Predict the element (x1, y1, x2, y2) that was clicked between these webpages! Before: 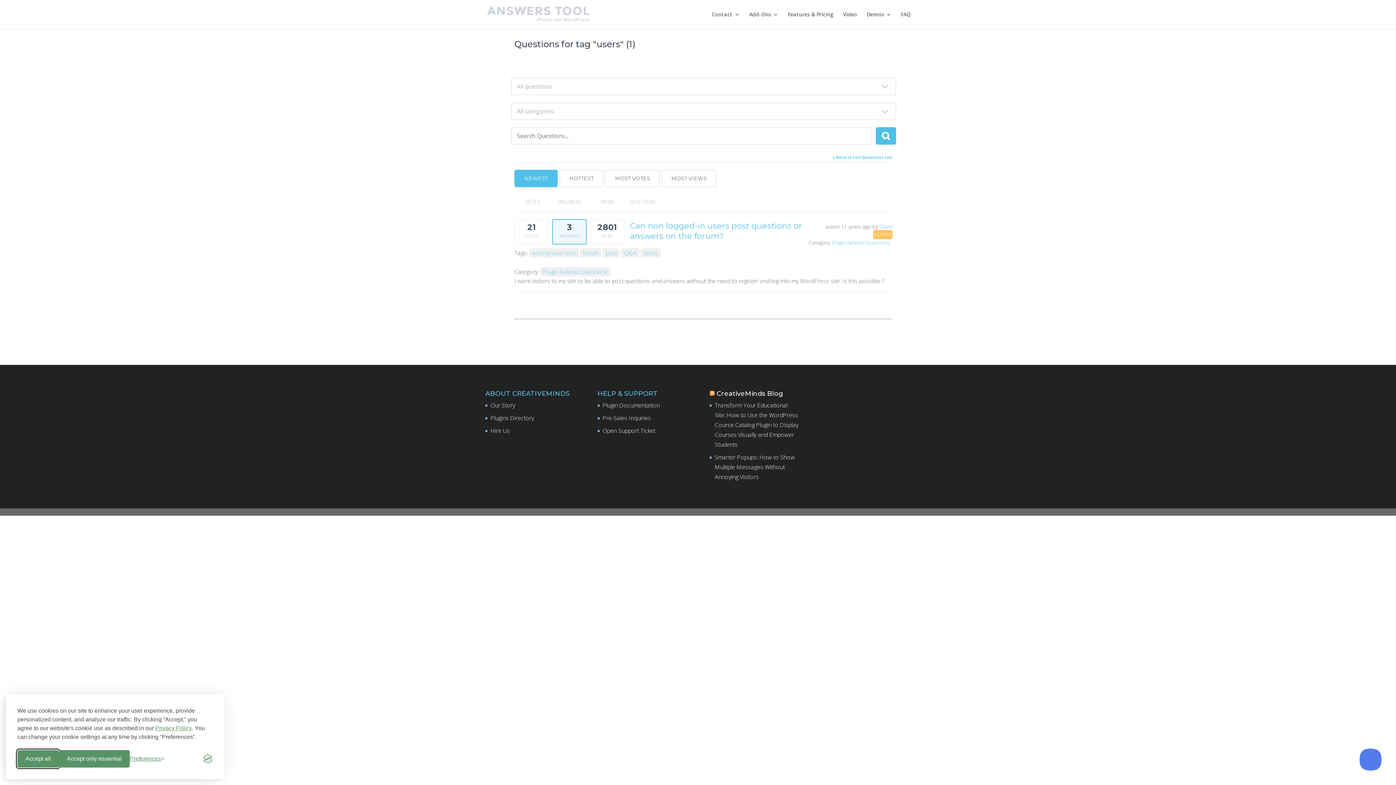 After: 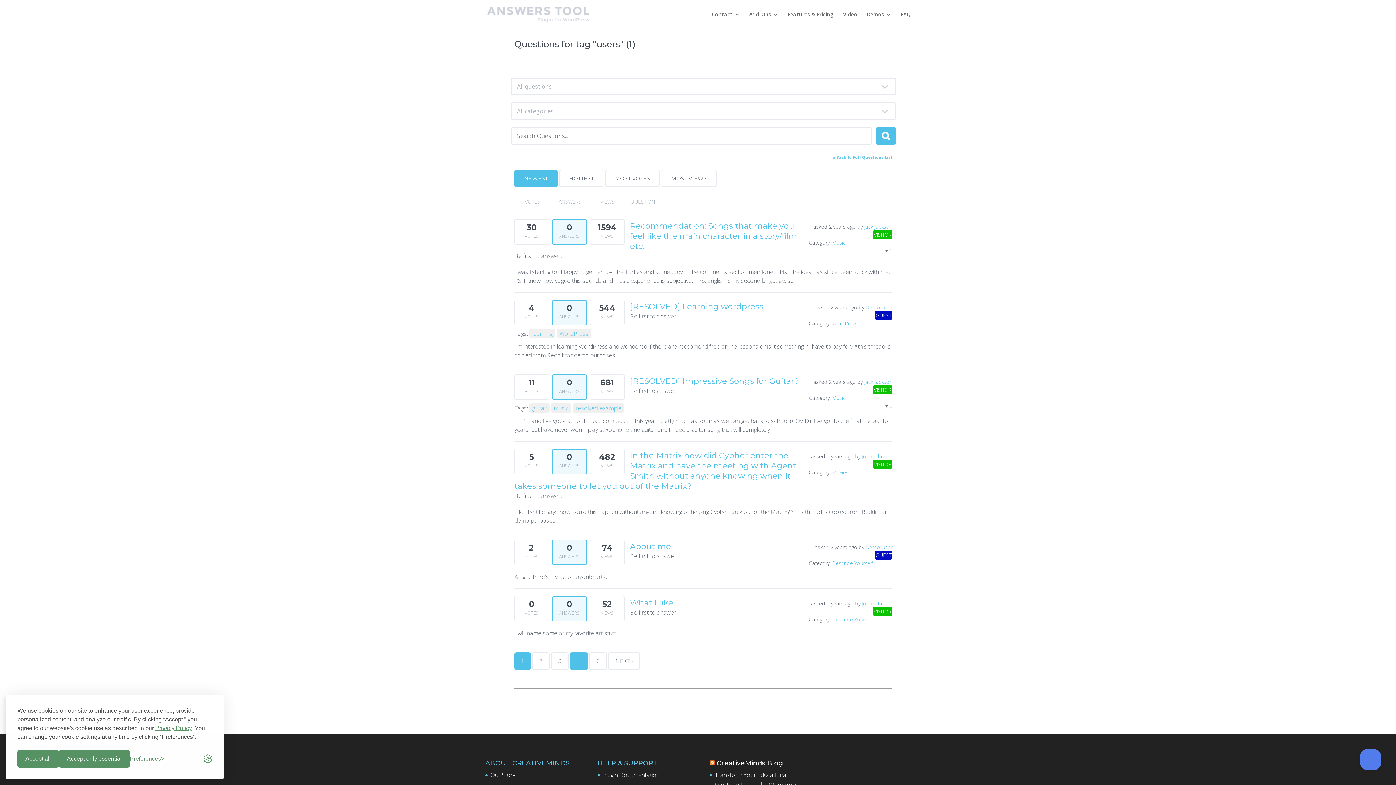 Action: bbox: (875, 127, 896, 144) label: >